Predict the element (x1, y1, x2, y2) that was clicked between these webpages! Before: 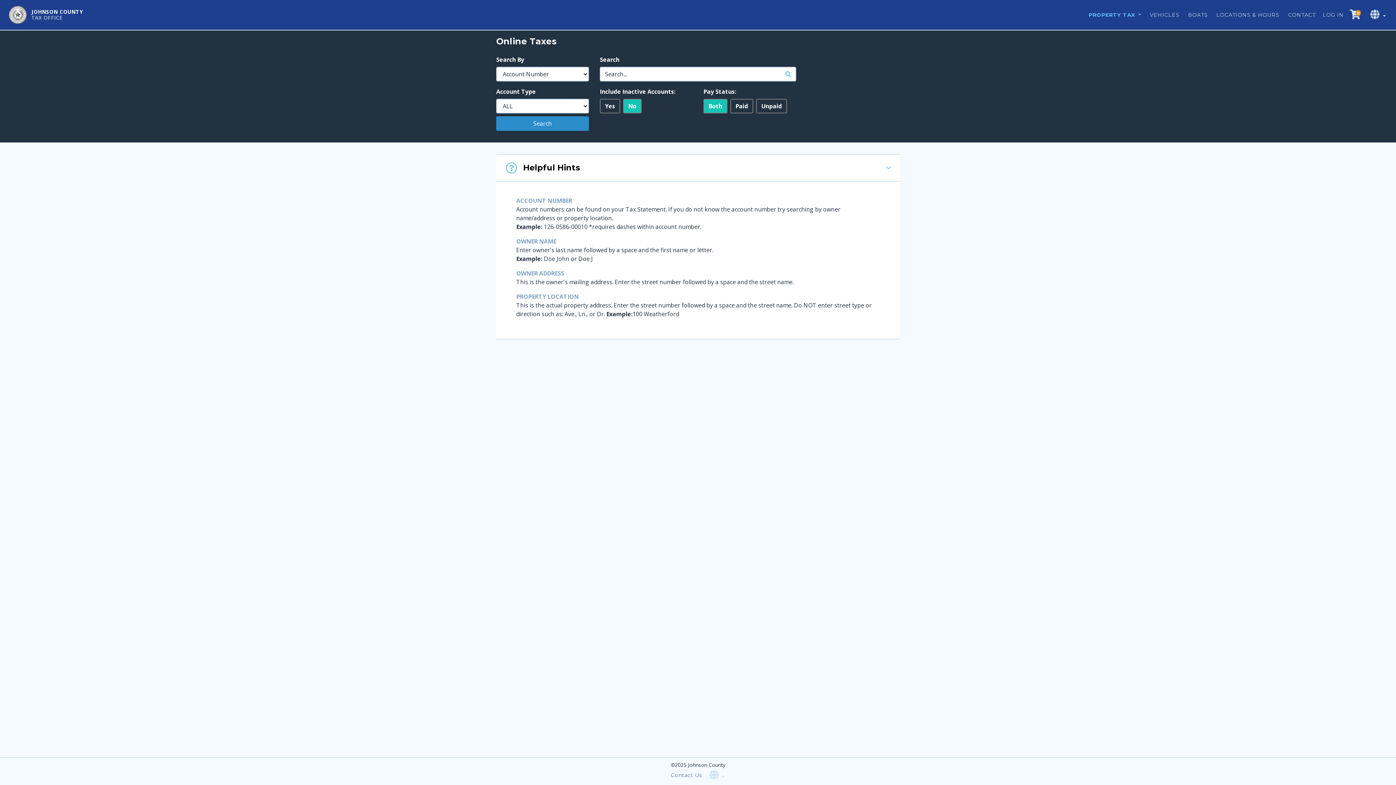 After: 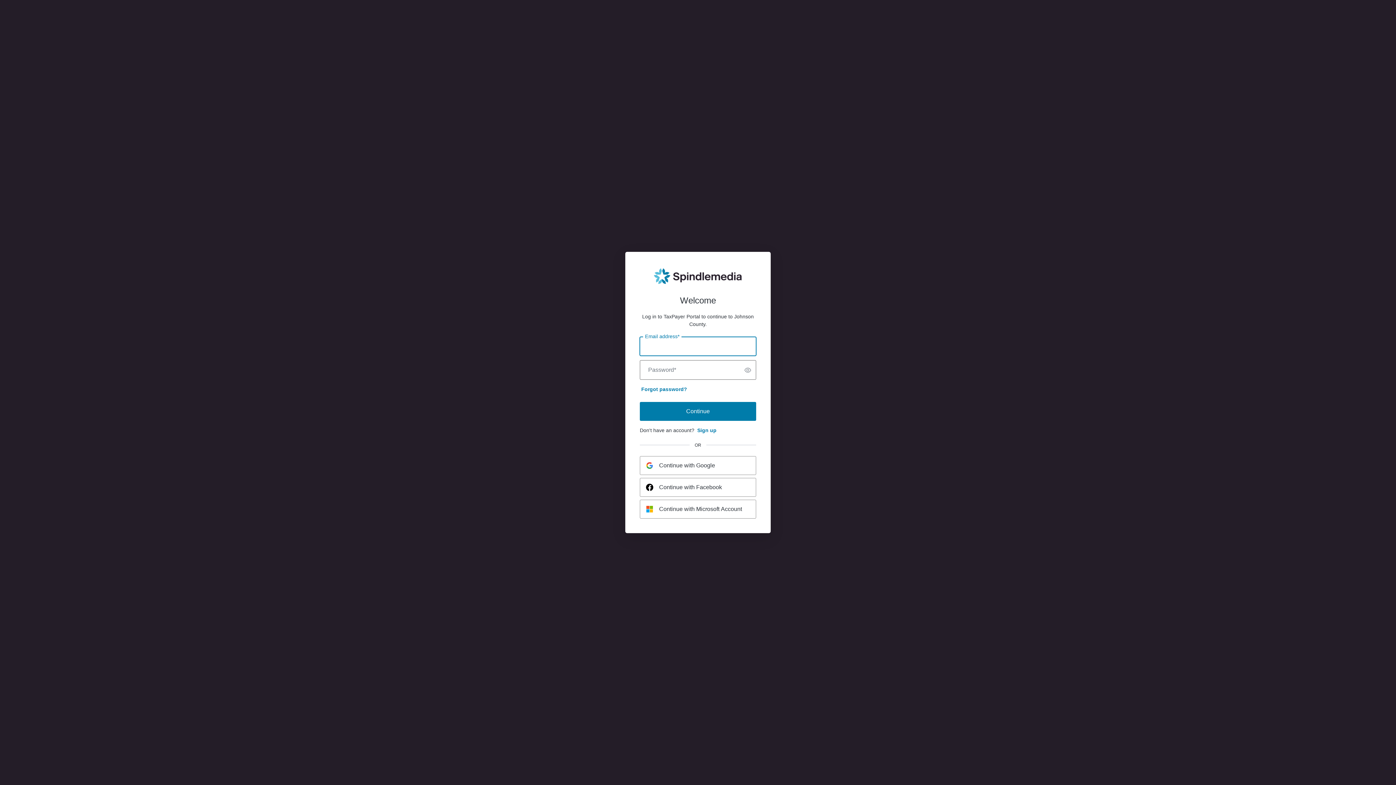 Action: label: LOG IN bbox: (1320, 8, 1347, 21)